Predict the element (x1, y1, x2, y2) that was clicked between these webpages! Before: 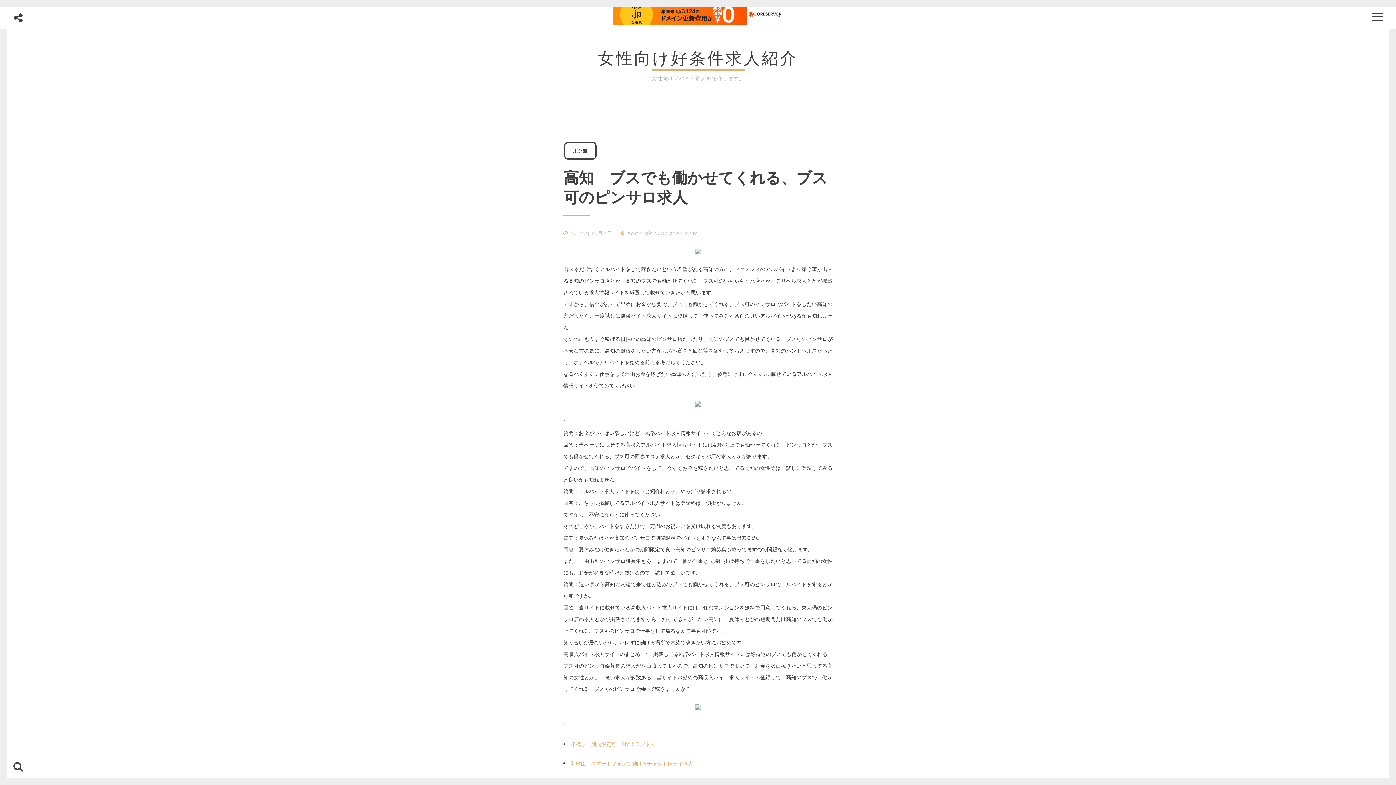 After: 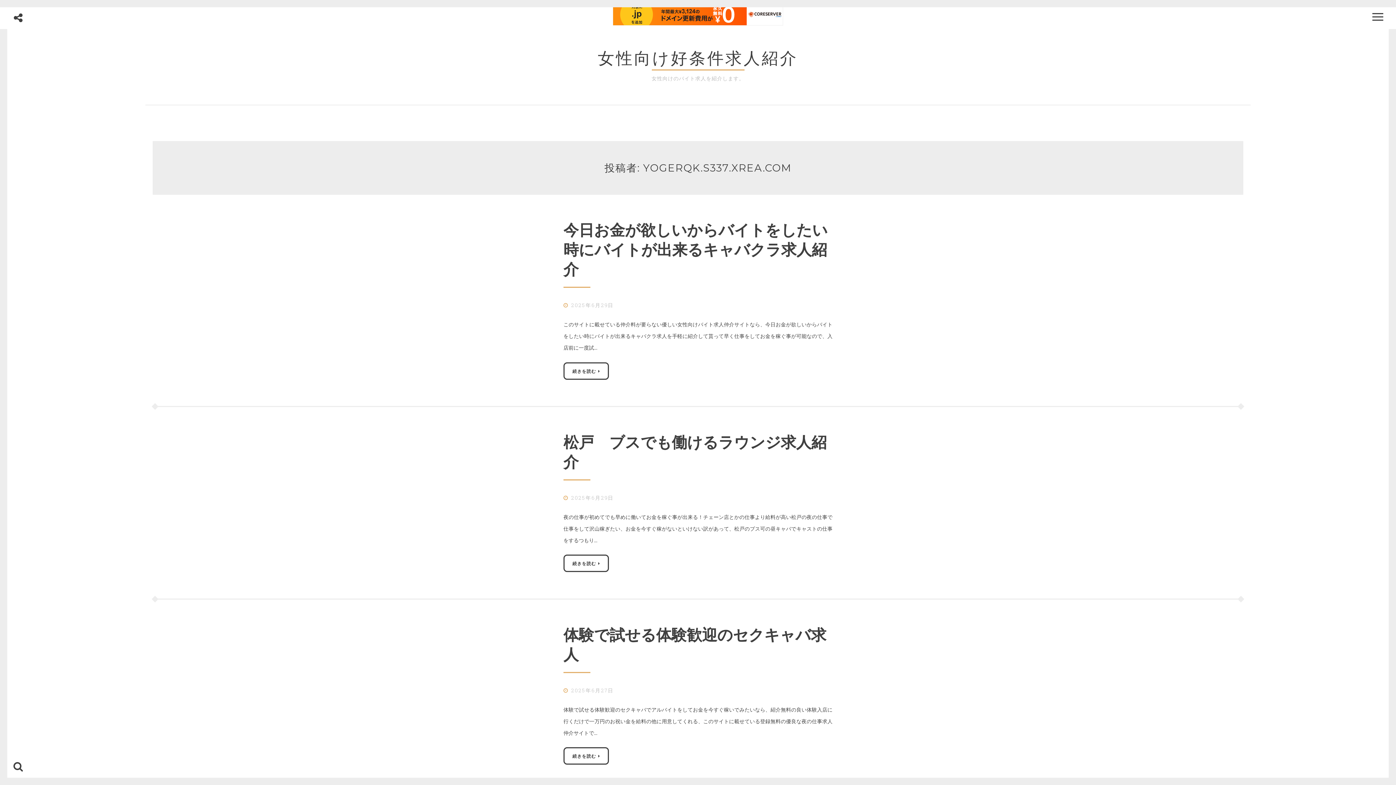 Action: label: yogerqk.s337.xrea.com bbox: (627, 229, 698, 236)